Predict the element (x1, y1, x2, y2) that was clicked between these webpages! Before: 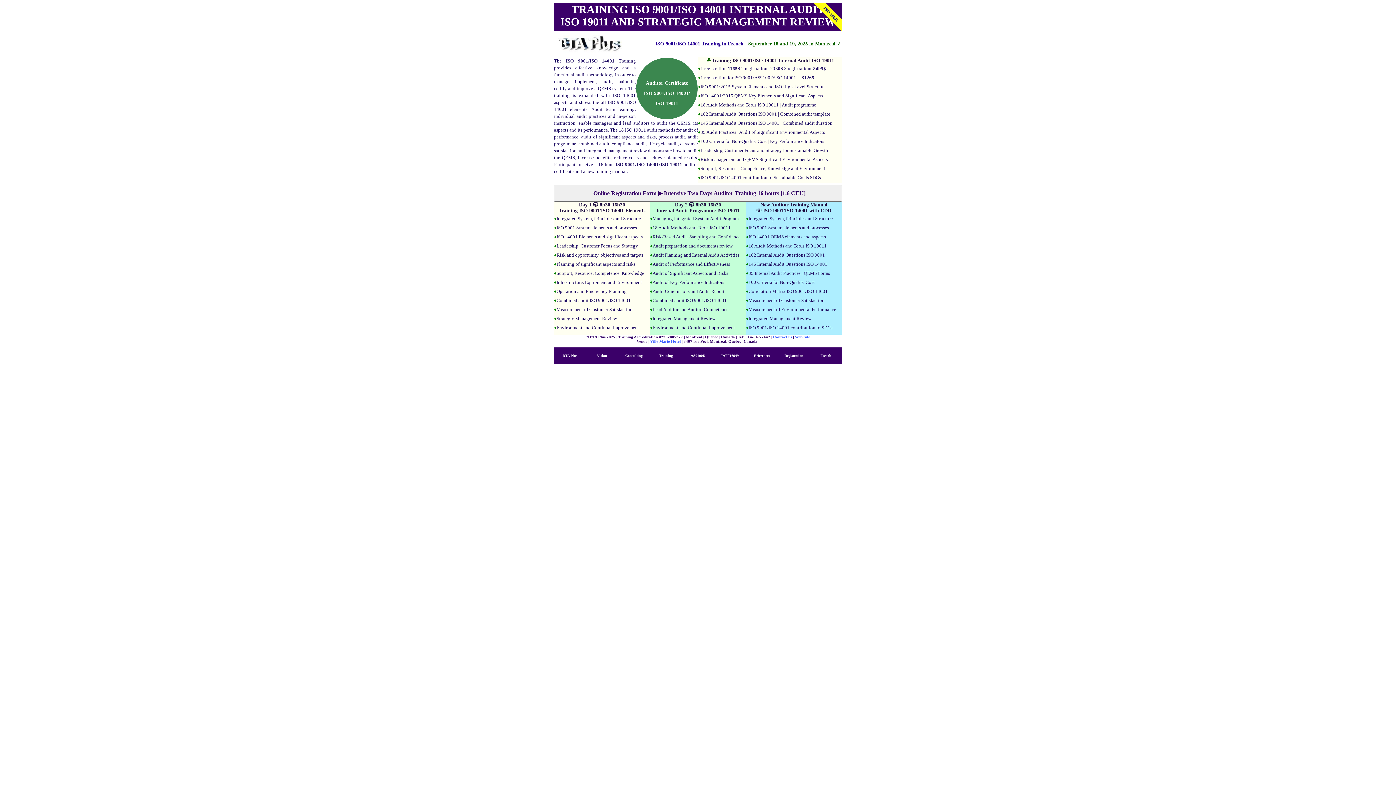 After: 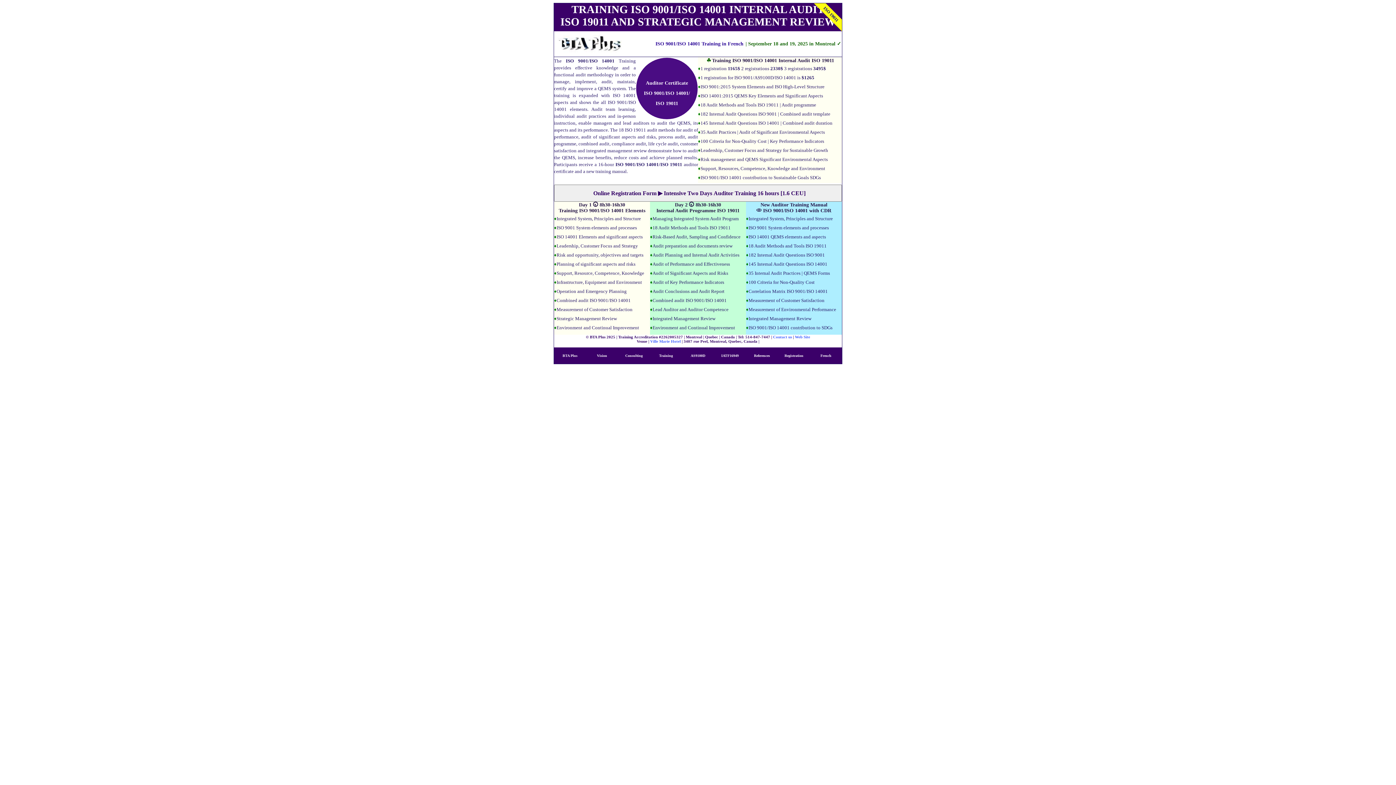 Action: label: Contact us bbox: (773, 334, 792, 339)